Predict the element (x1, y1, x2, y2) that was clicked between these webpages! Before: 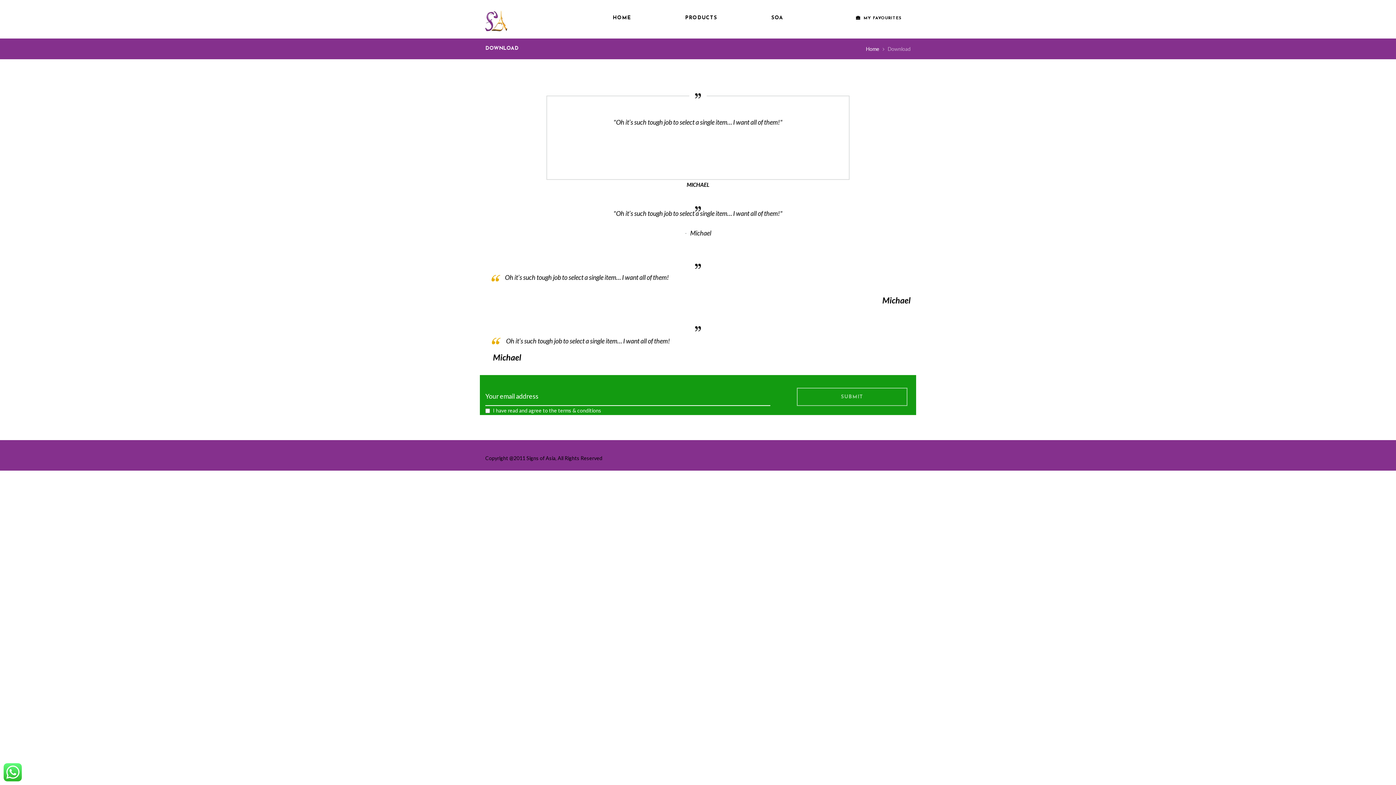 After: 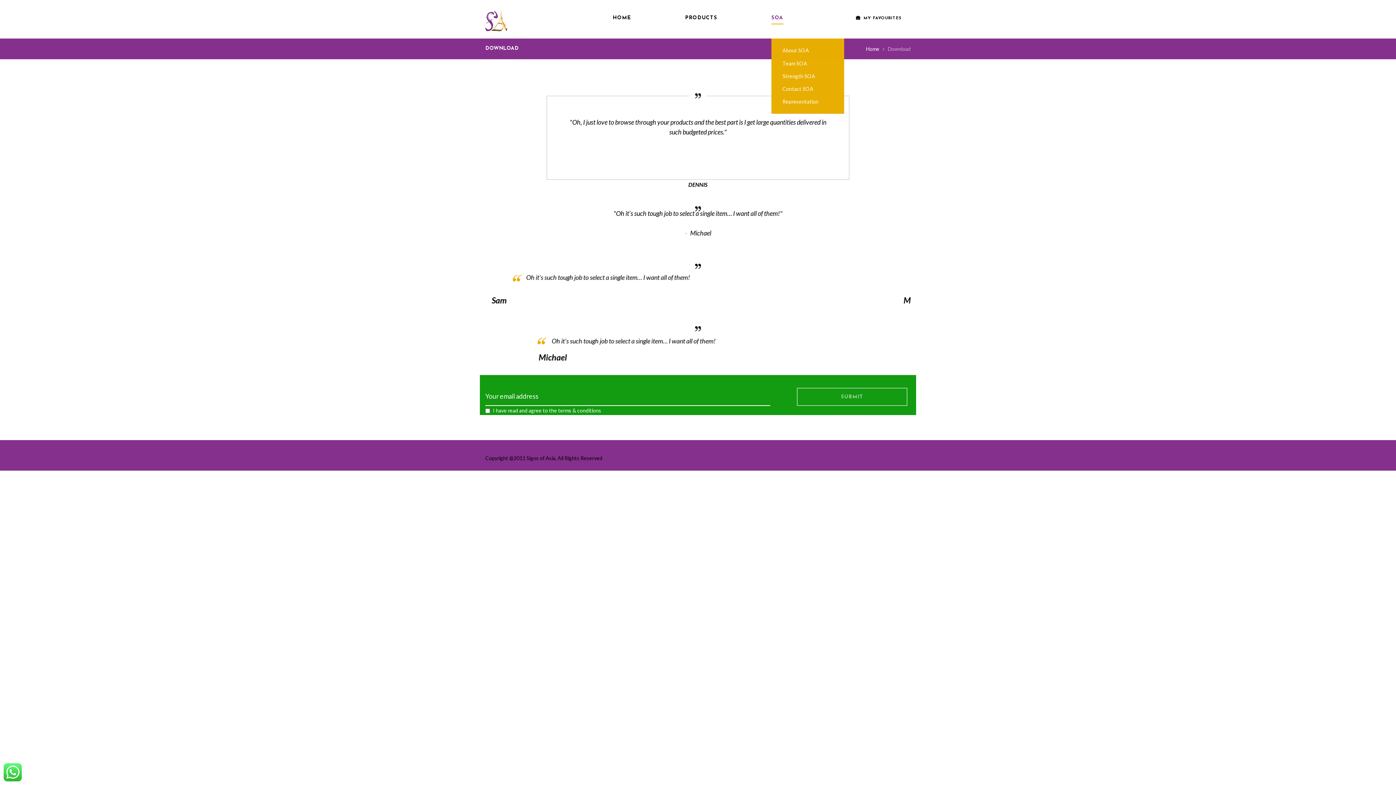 Action: bbox: (771, 7, 783, 28) label: SOA